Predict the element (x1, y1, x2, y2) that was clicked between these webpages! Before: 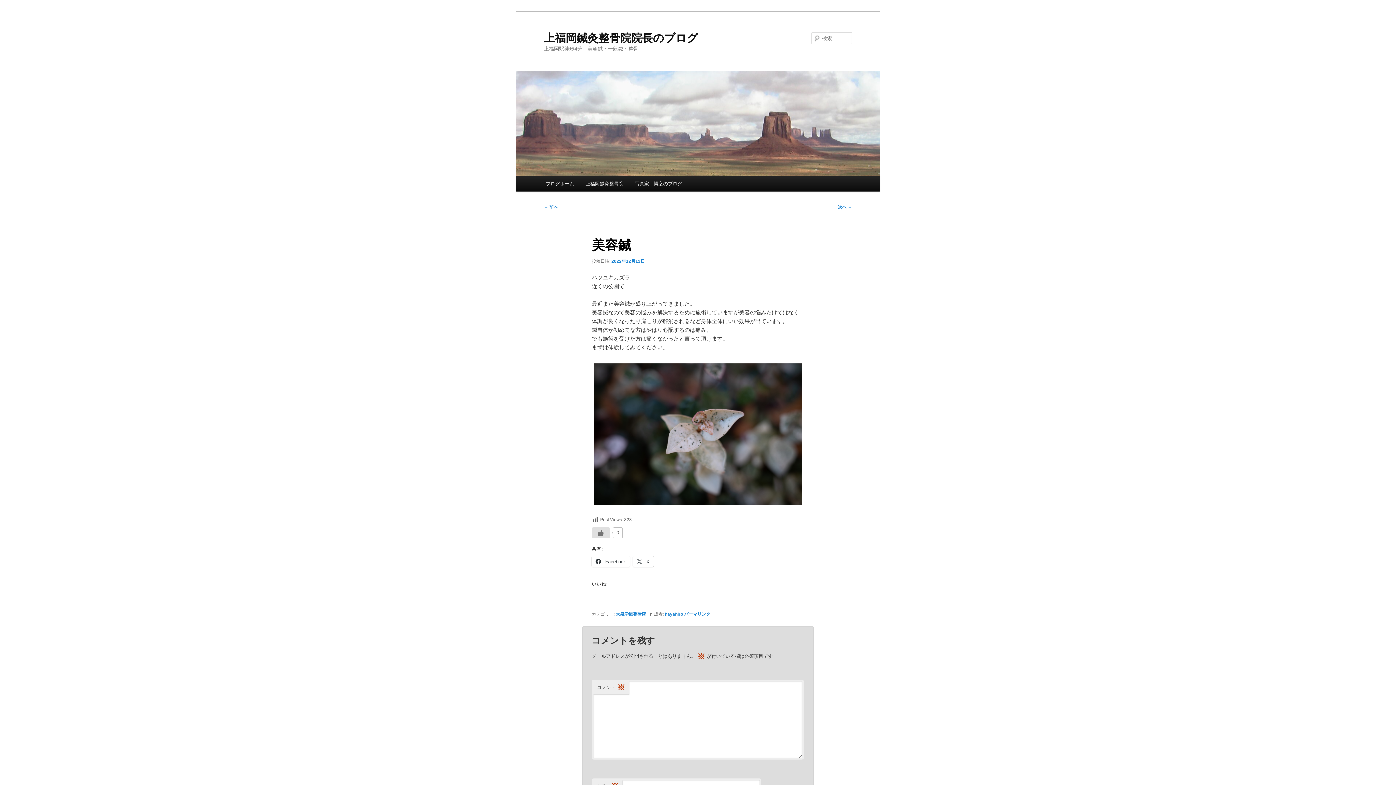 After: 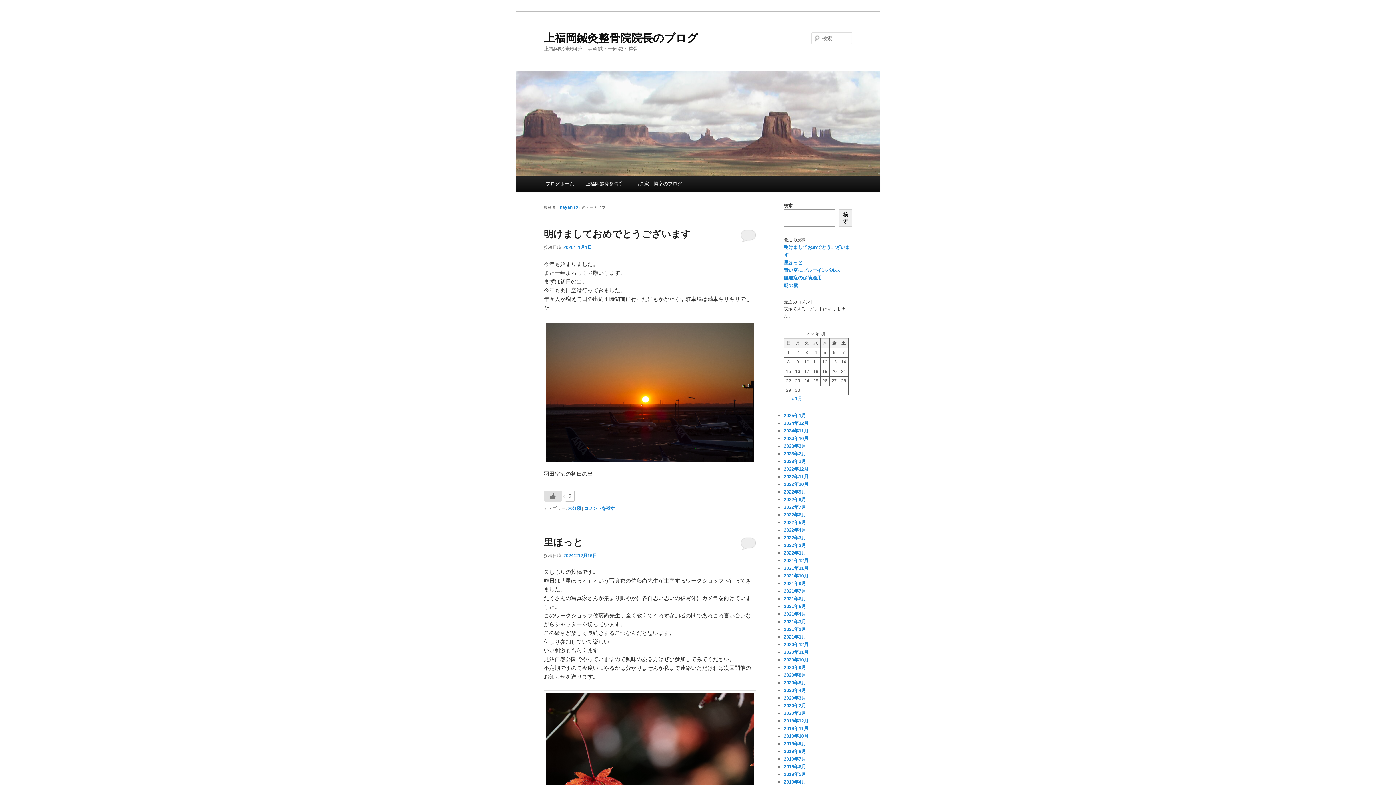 Action: label: hayahiro bbox: (665, 611, 683, 616)